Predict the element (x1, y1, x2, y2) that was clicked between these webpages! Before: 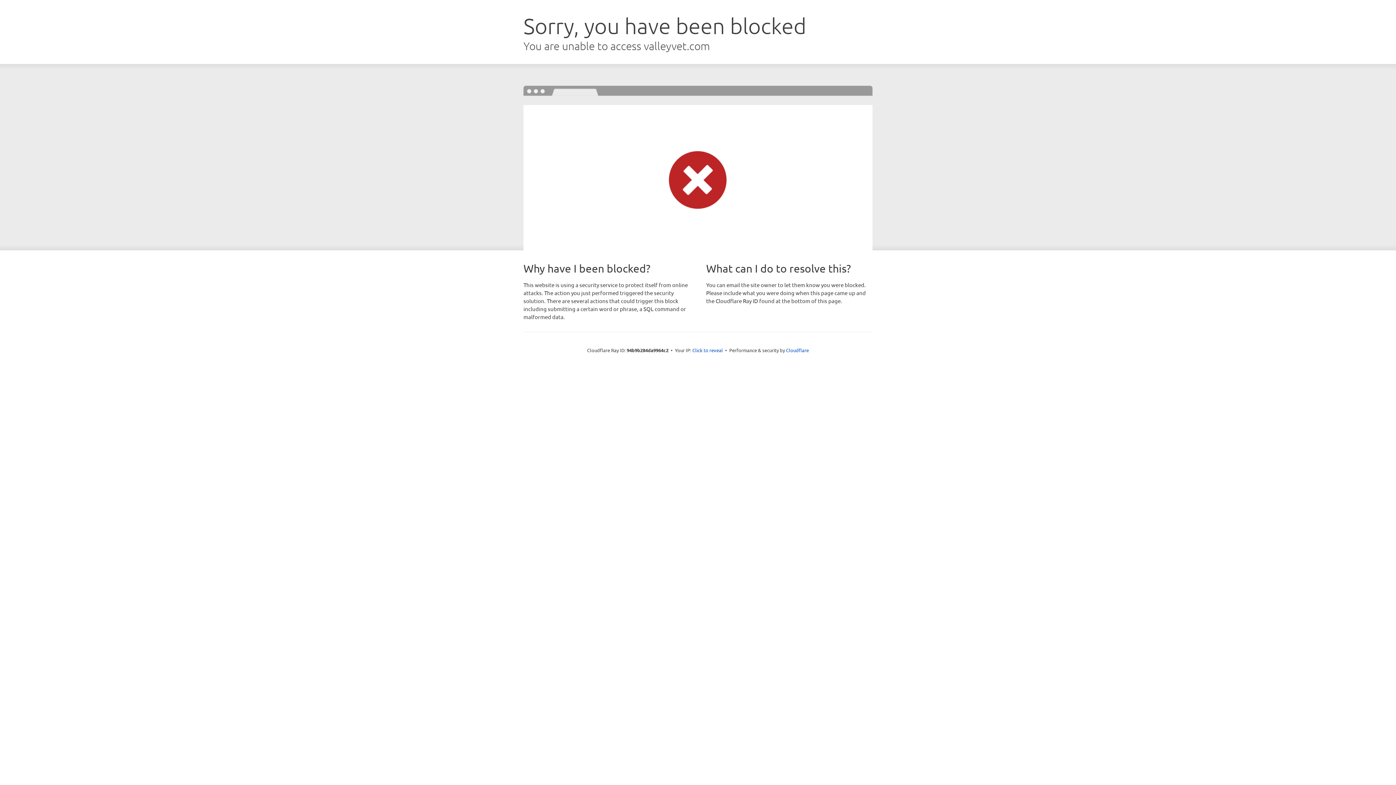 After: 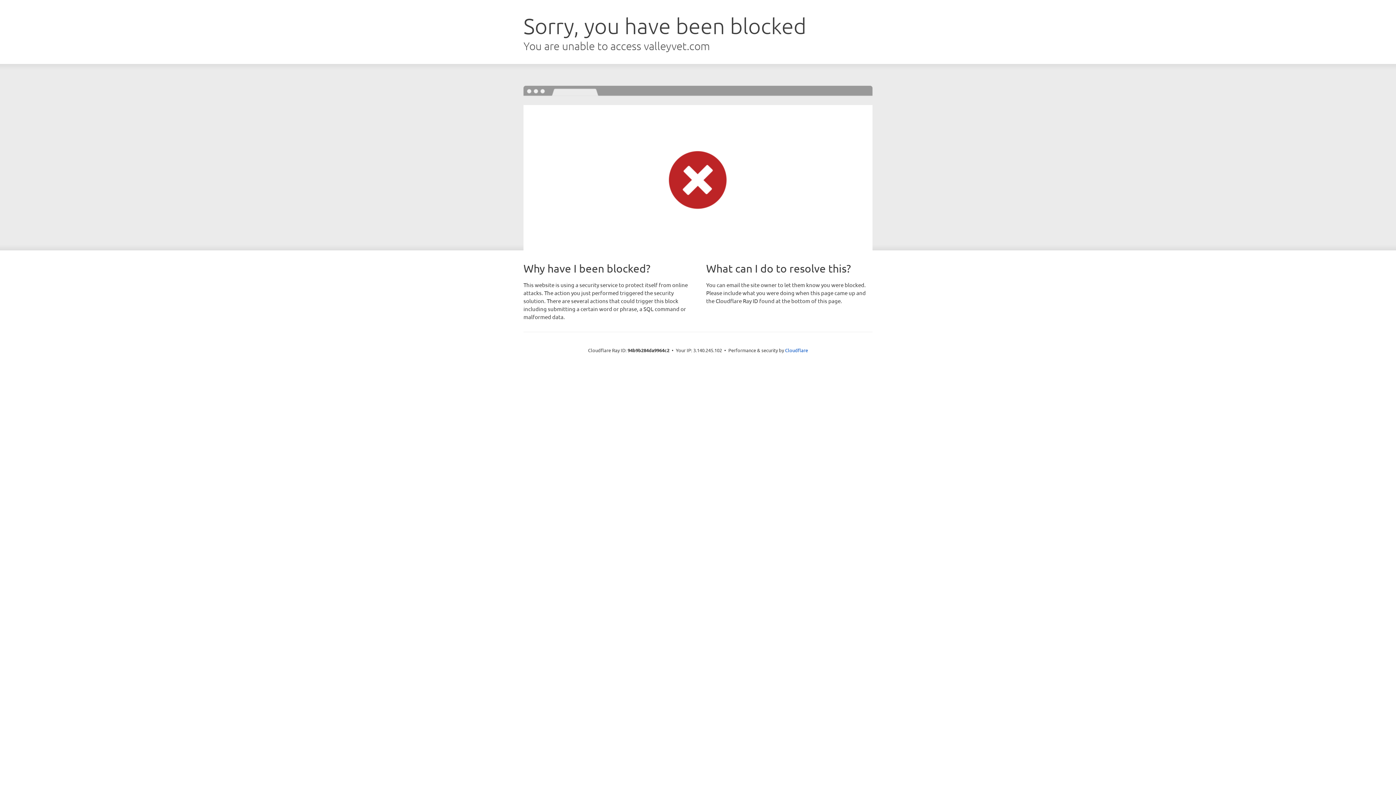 Action: bbox: (692, 346, 723, 353) label: Click to reveal